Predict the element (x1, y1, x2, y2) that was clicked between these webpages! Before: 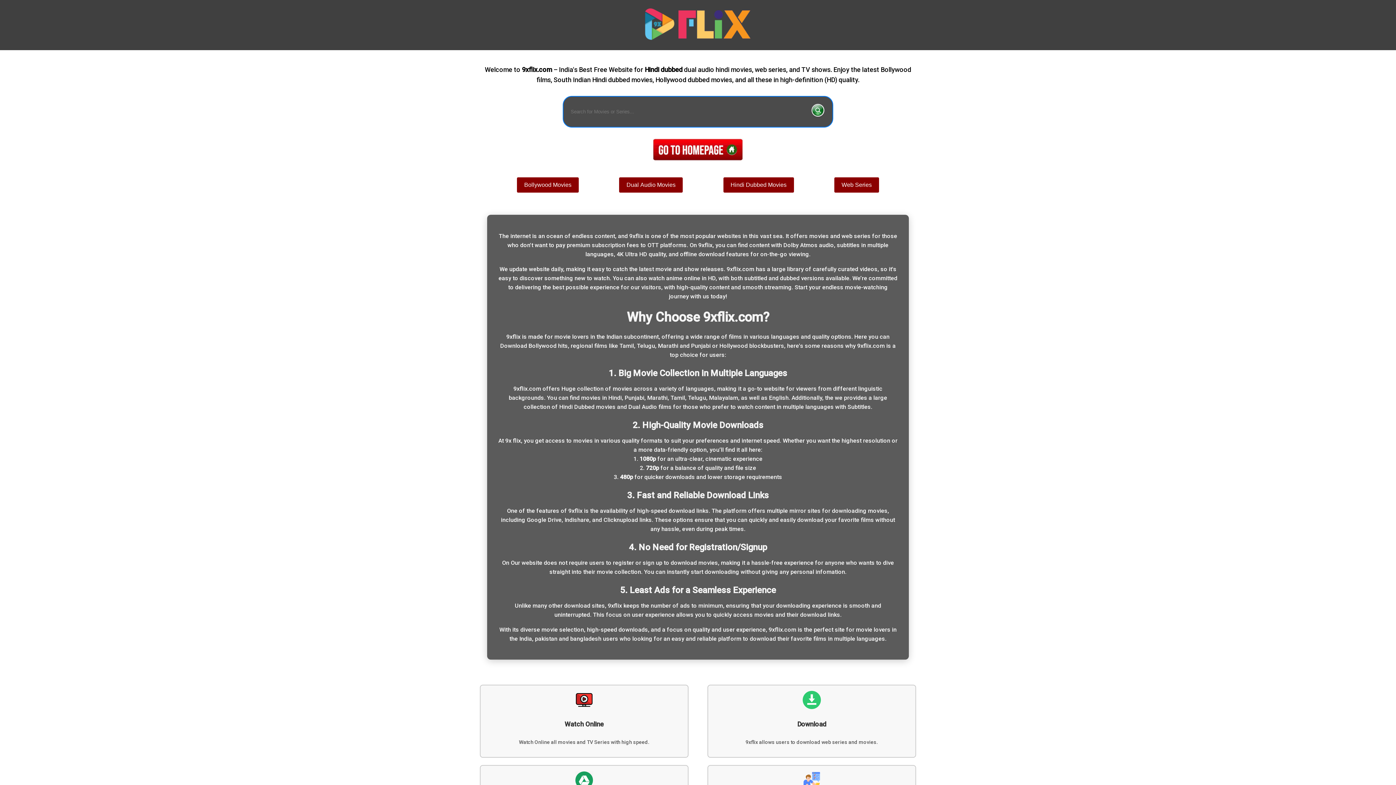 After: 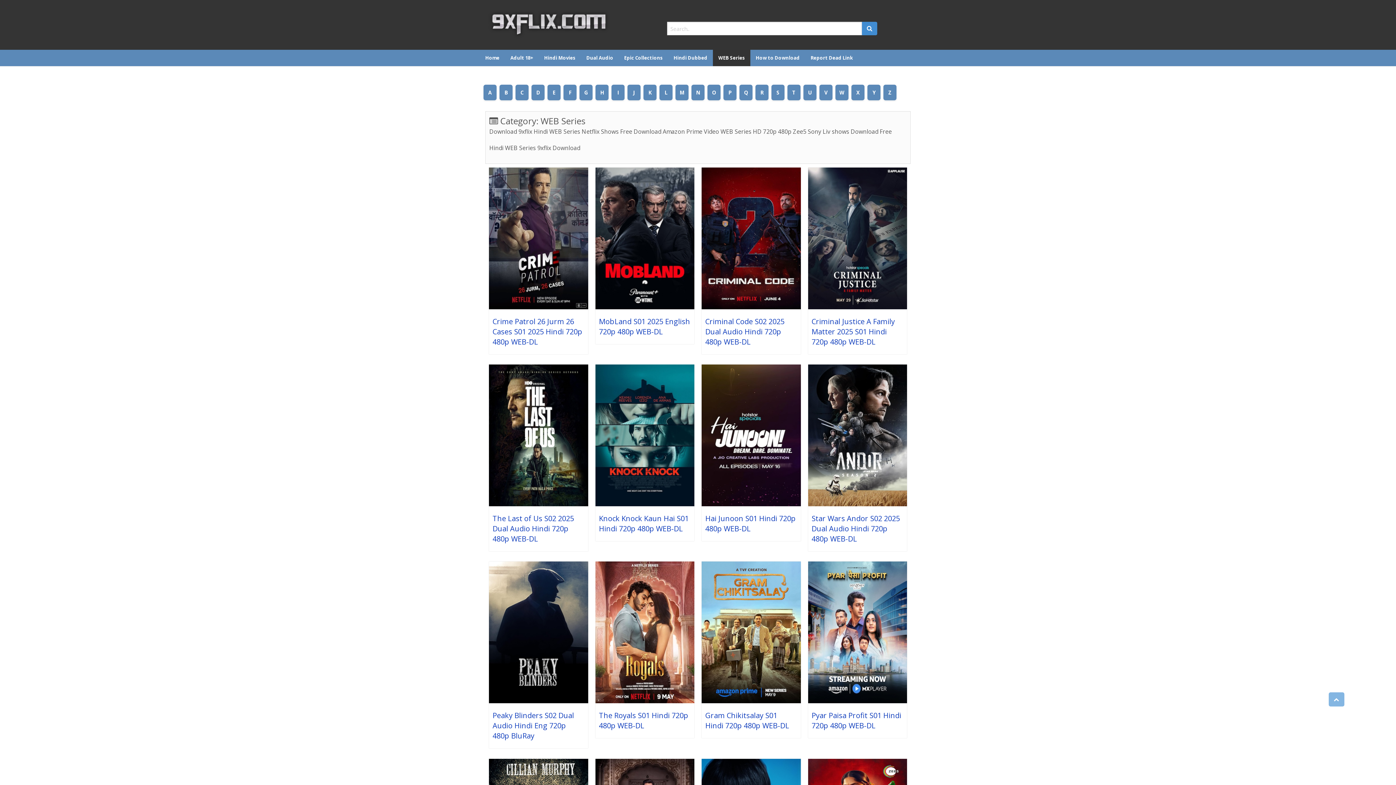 Action: bbox: (841, 181, 871, 188) label: Web Series